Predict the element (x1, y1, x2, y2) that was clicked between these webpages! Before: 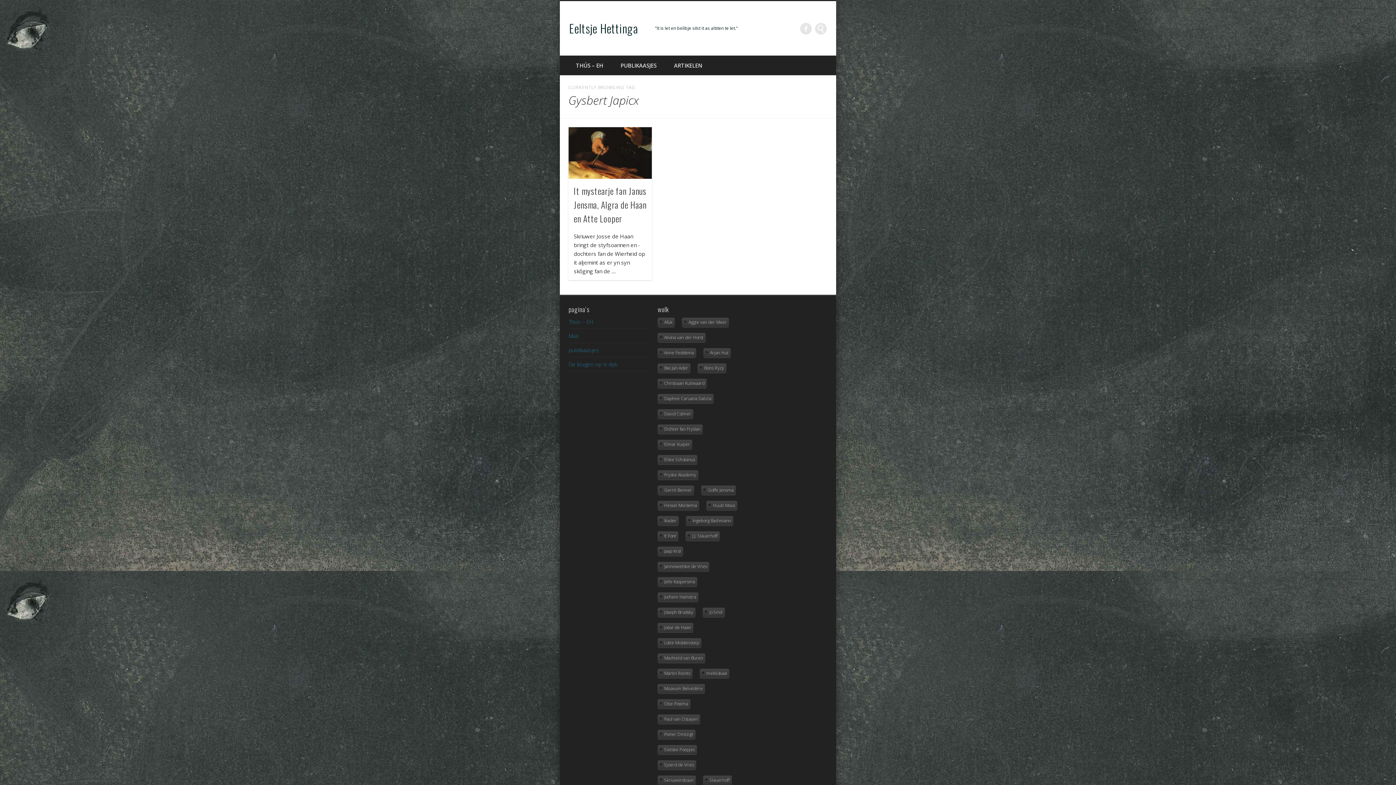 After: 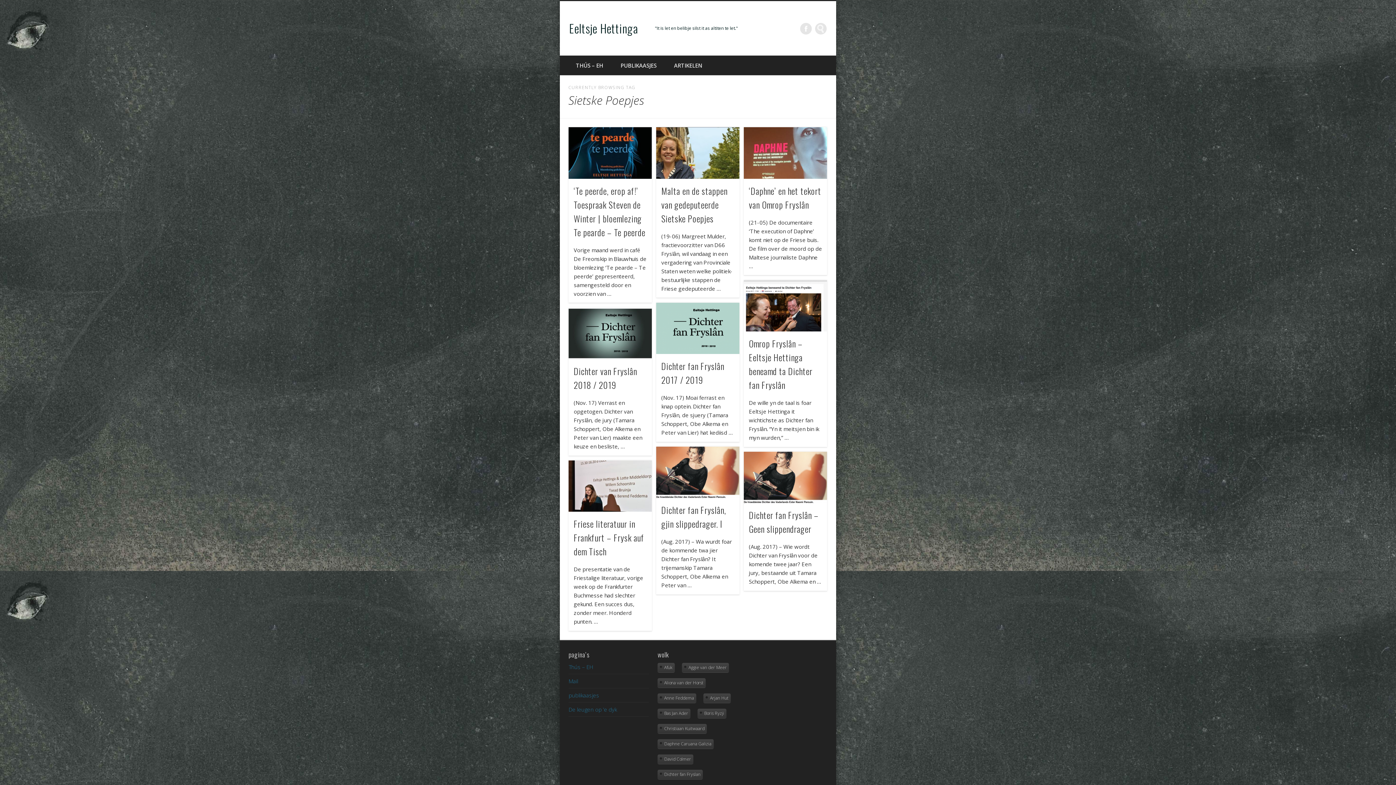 Action: label: Sietske Poepjes (9 items) bbox: (657, 745, 697, 754)